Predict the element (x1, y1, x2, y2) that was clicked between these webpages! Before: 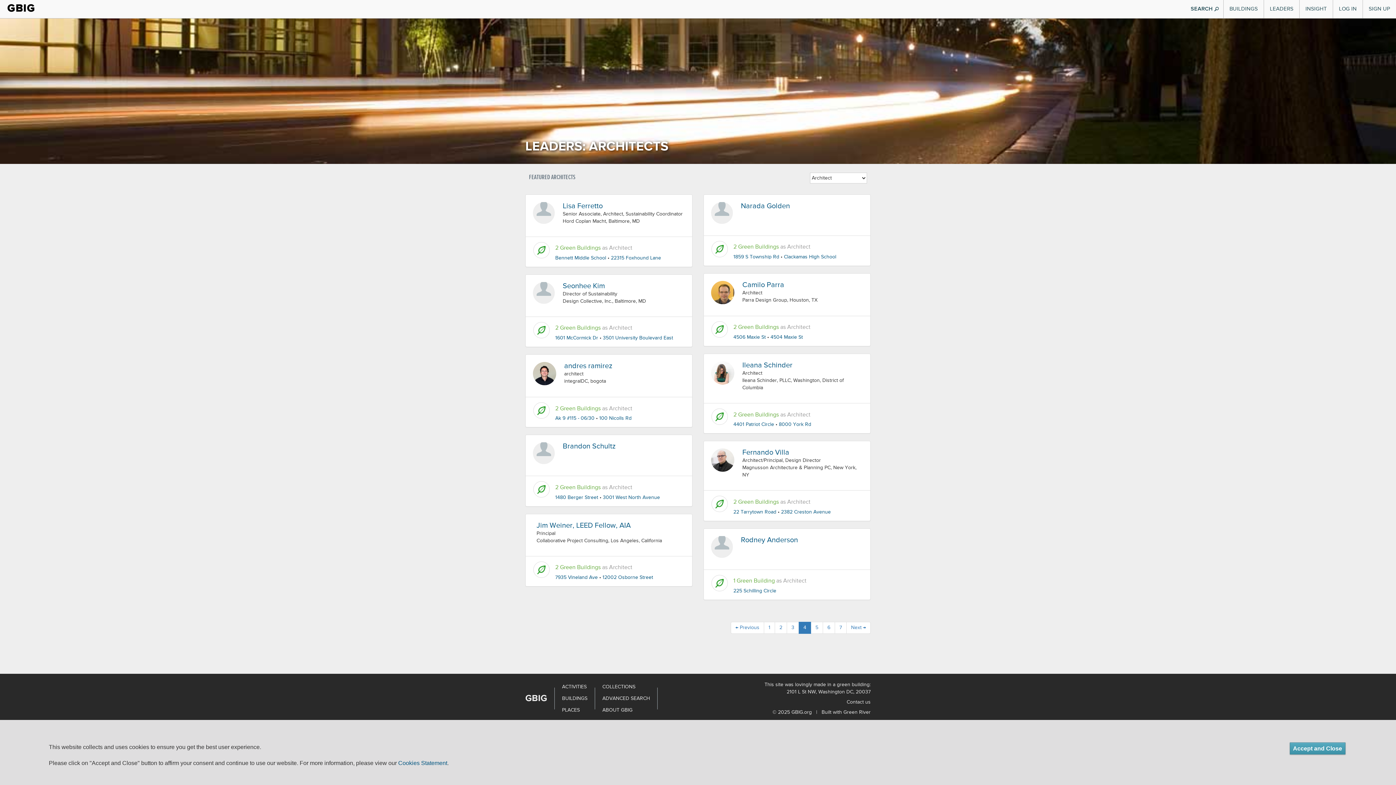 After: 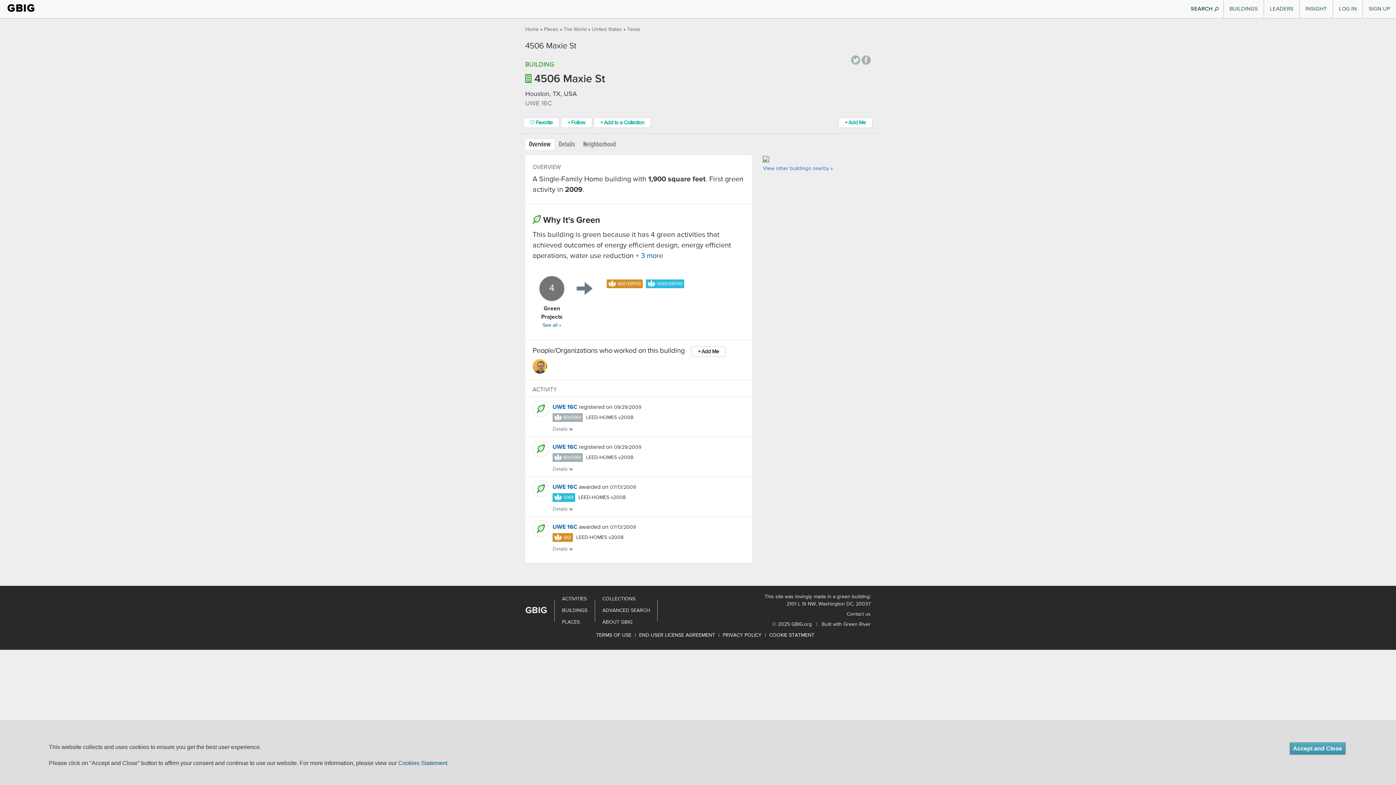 Action: bbox: (733, 335, 765, 340) label: 4506 Maxie St